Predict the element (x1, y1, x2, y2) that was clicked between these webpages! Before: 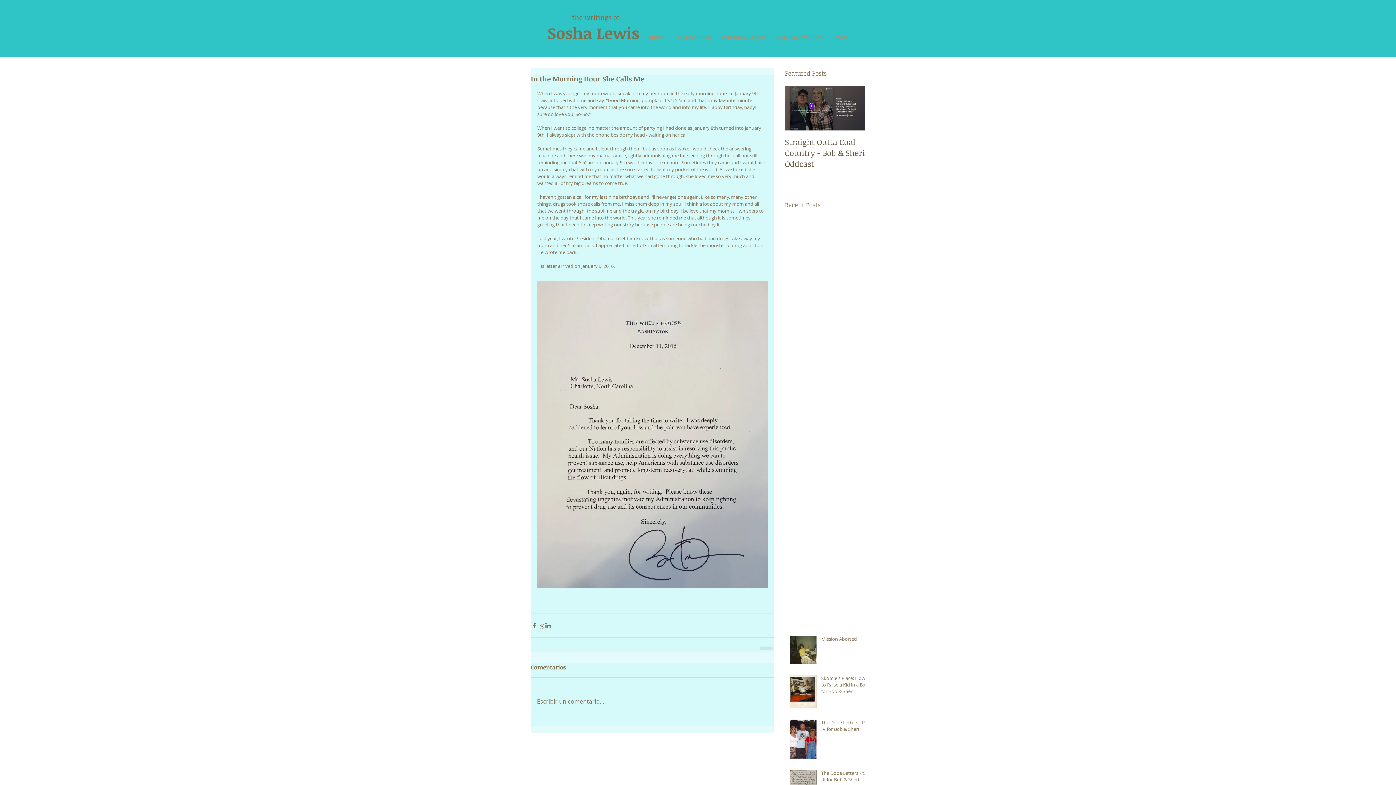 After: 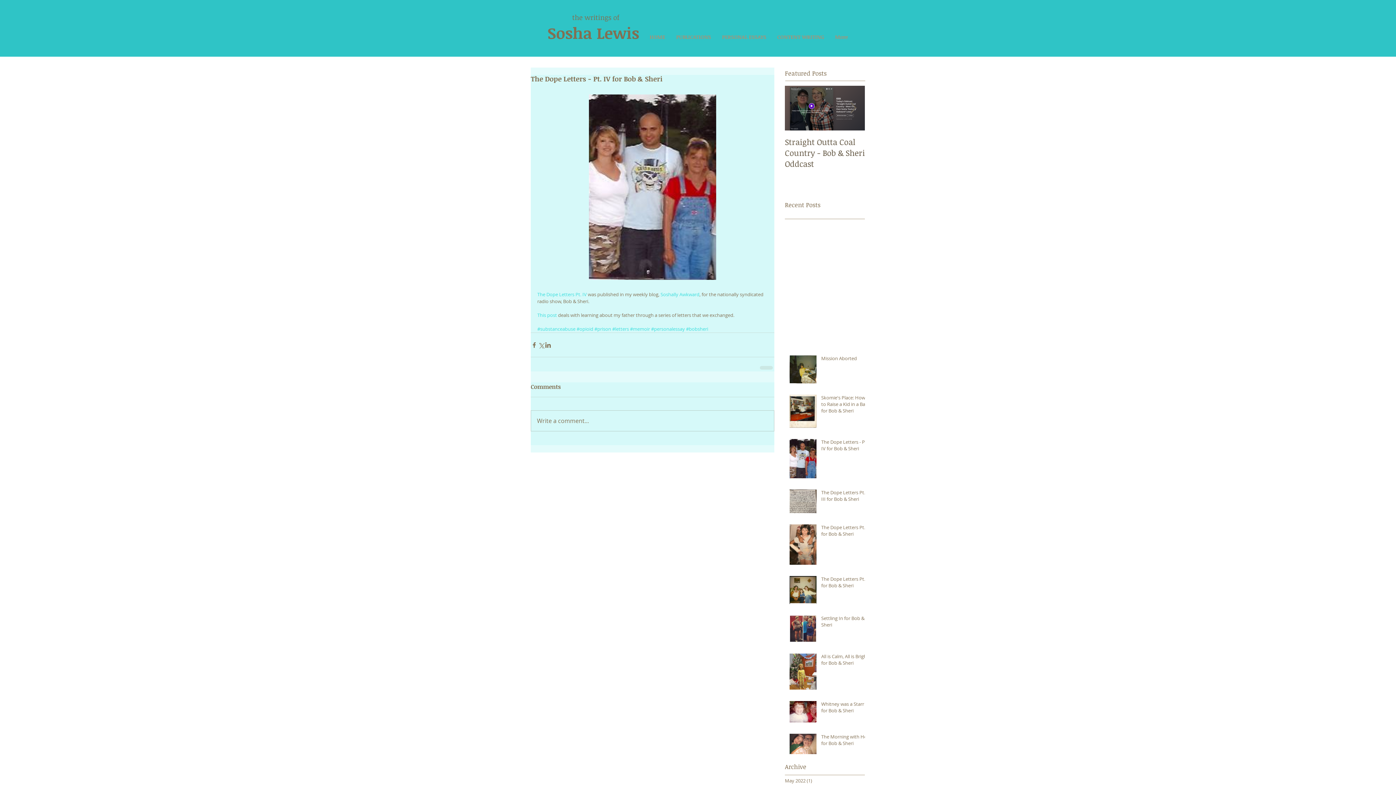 Action: bbox: (821, 719, 869, 735) label: The Dope Letters - Pt. IV for Bob & Sheri